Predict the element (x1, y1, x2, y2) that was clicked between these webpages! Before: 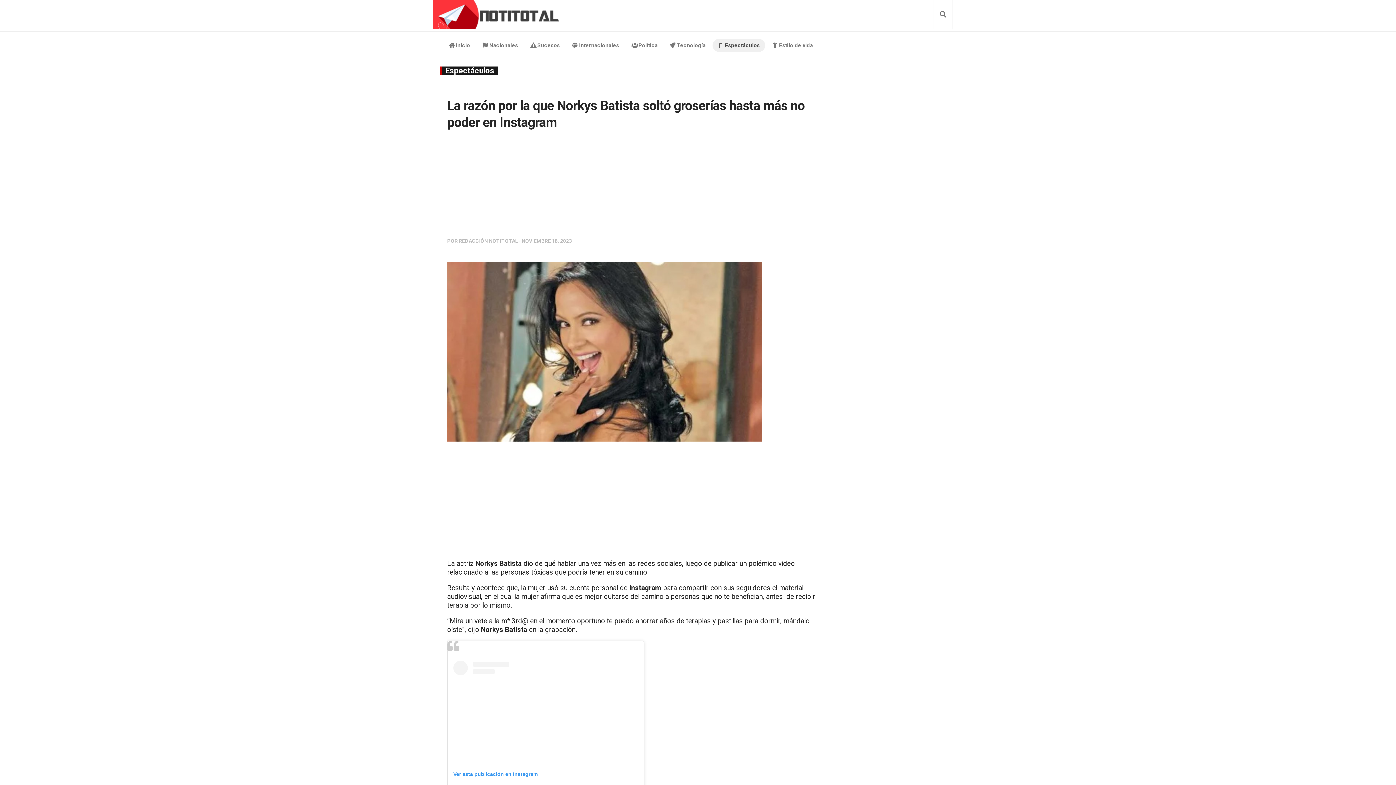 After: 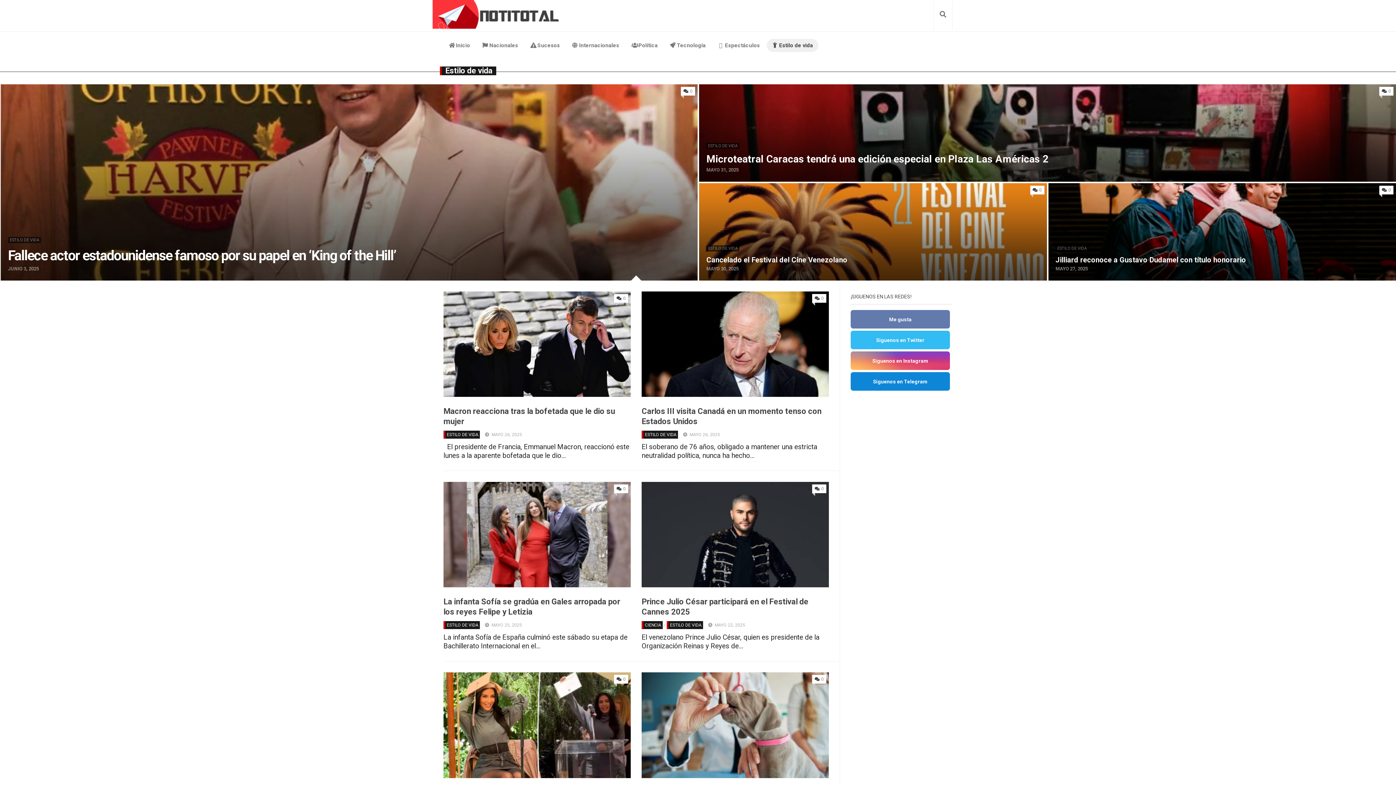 Action: bbox: (766, 38, 818, 52) label:  Estilo de vida